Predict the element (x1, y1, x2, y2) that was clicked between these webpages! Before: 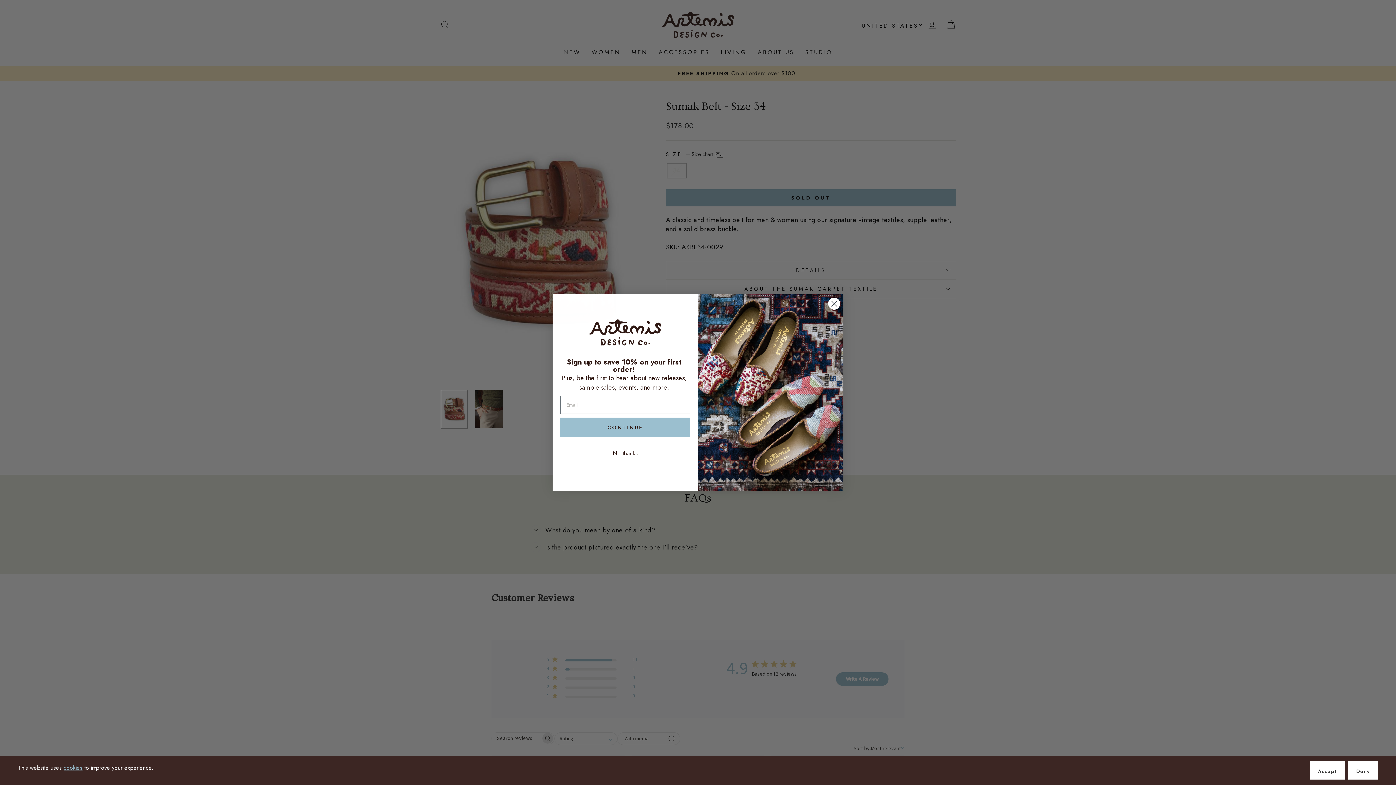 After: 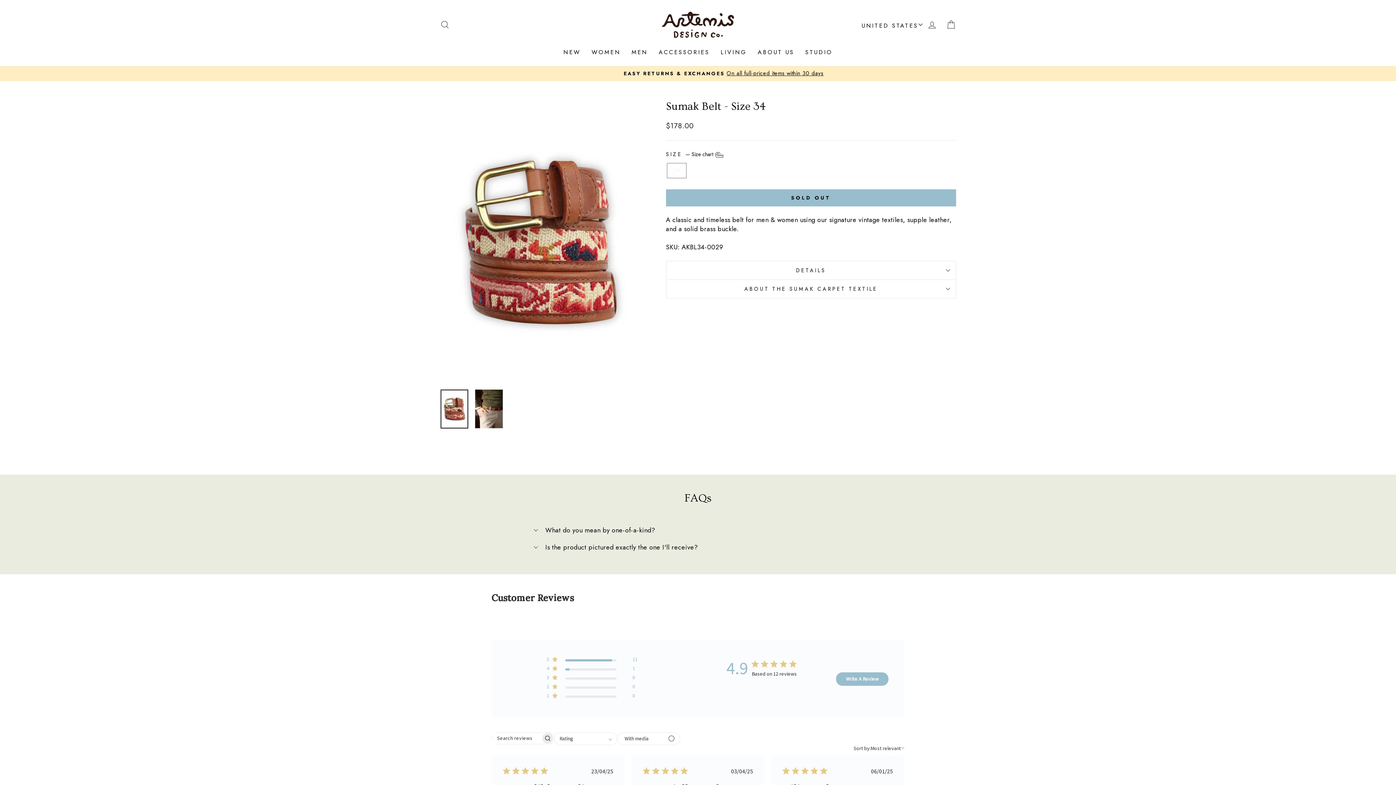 Action: bbox: (1348, 761, 1378, 780) label: Deny